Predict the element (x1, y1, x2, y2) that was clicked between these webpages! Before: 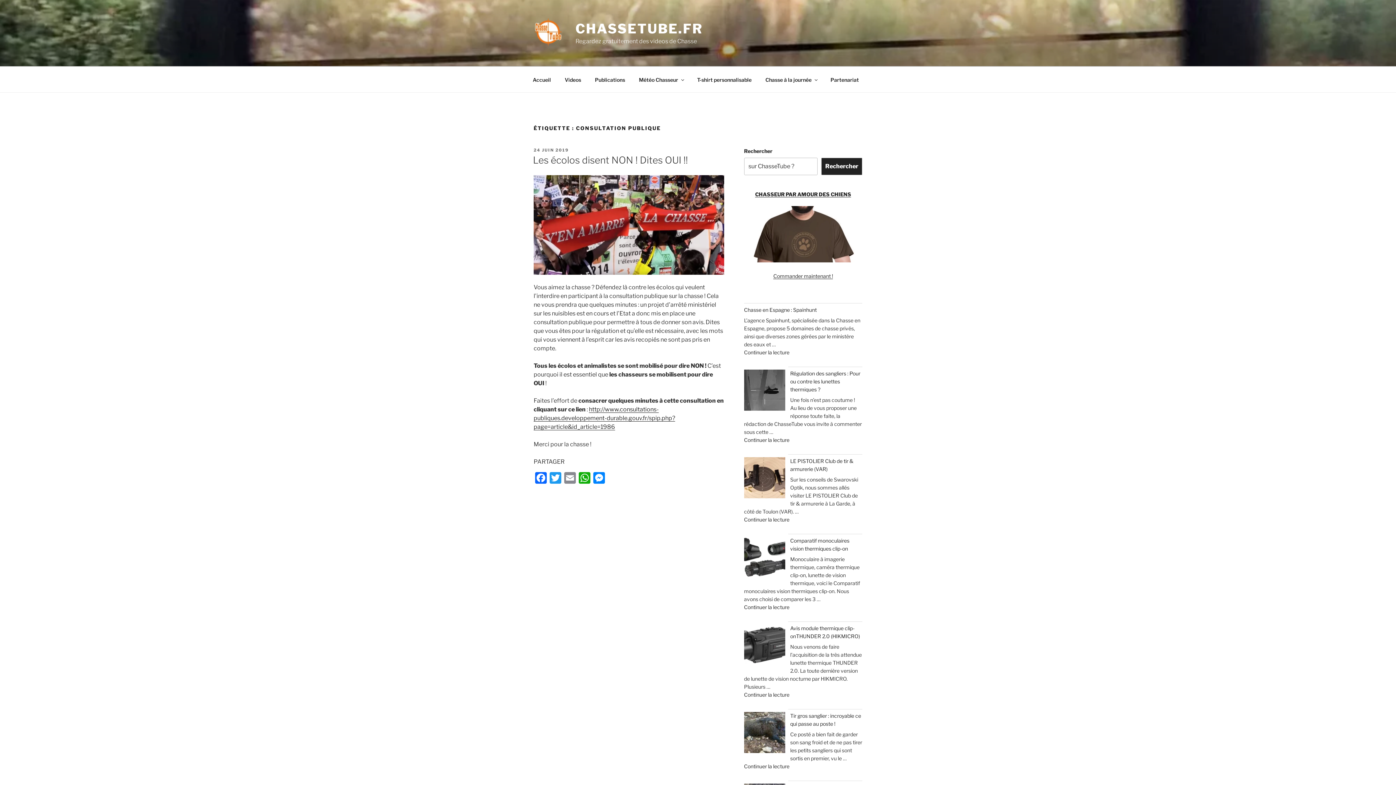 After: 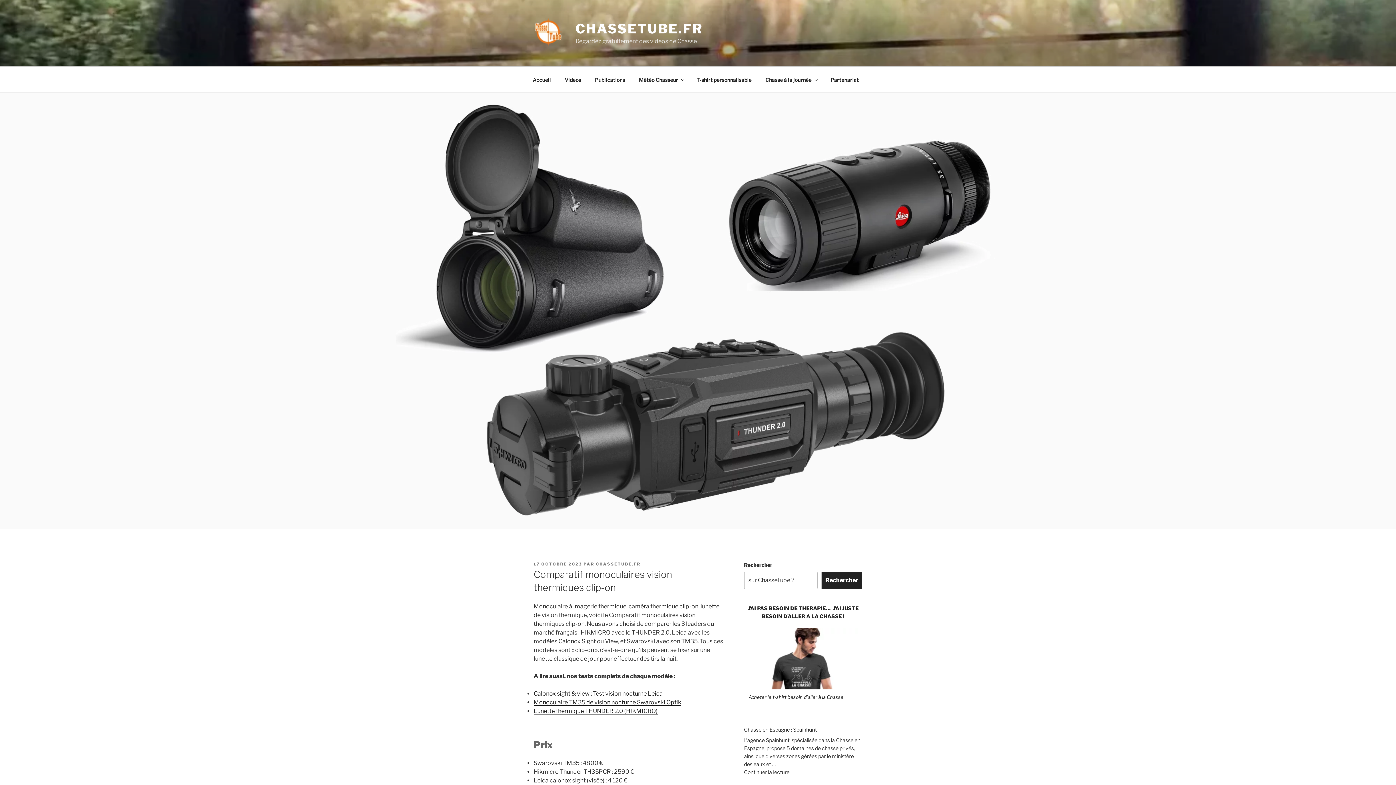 Action: label: Continuer la lecture
de « Comparatif monoculaires vision thermiques clip-on » bbox: (744, 604, 789, 610)